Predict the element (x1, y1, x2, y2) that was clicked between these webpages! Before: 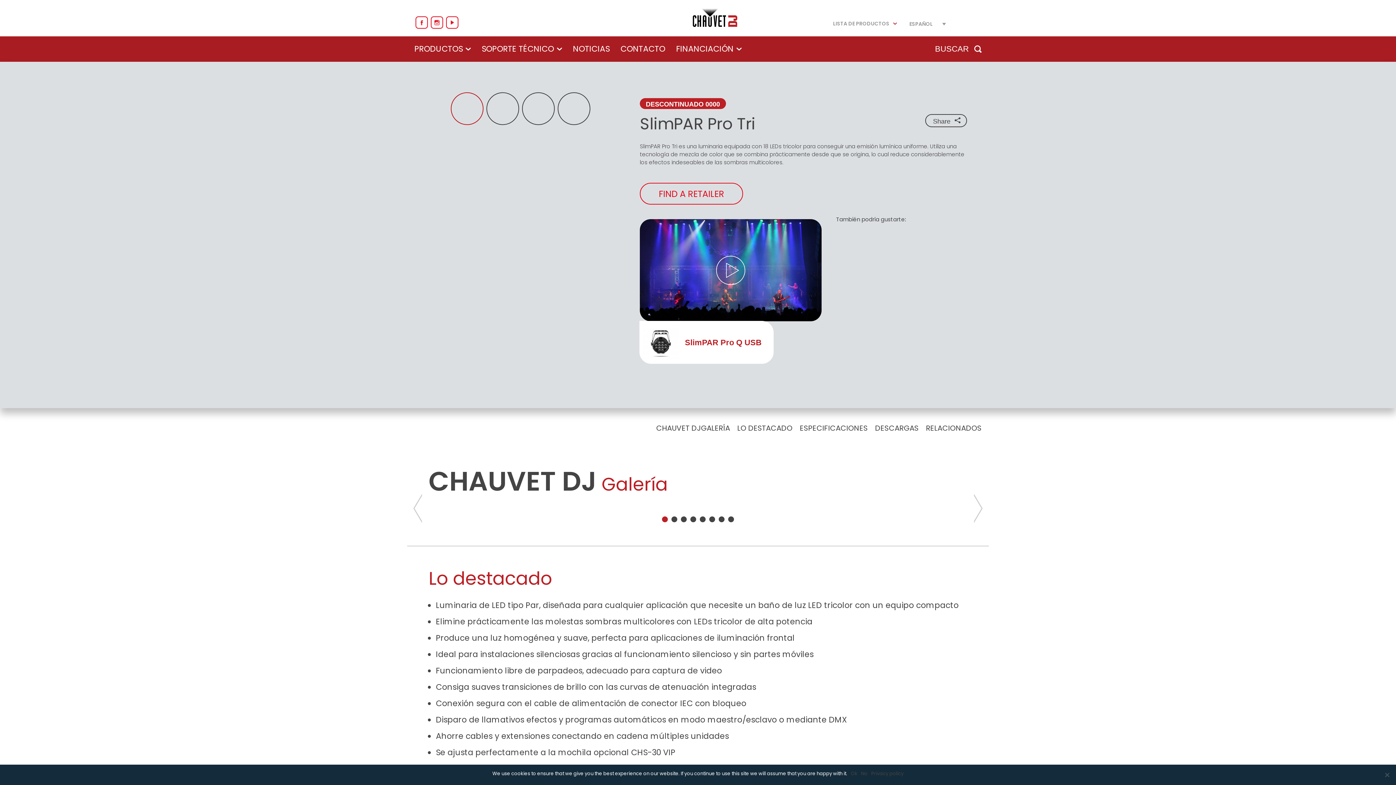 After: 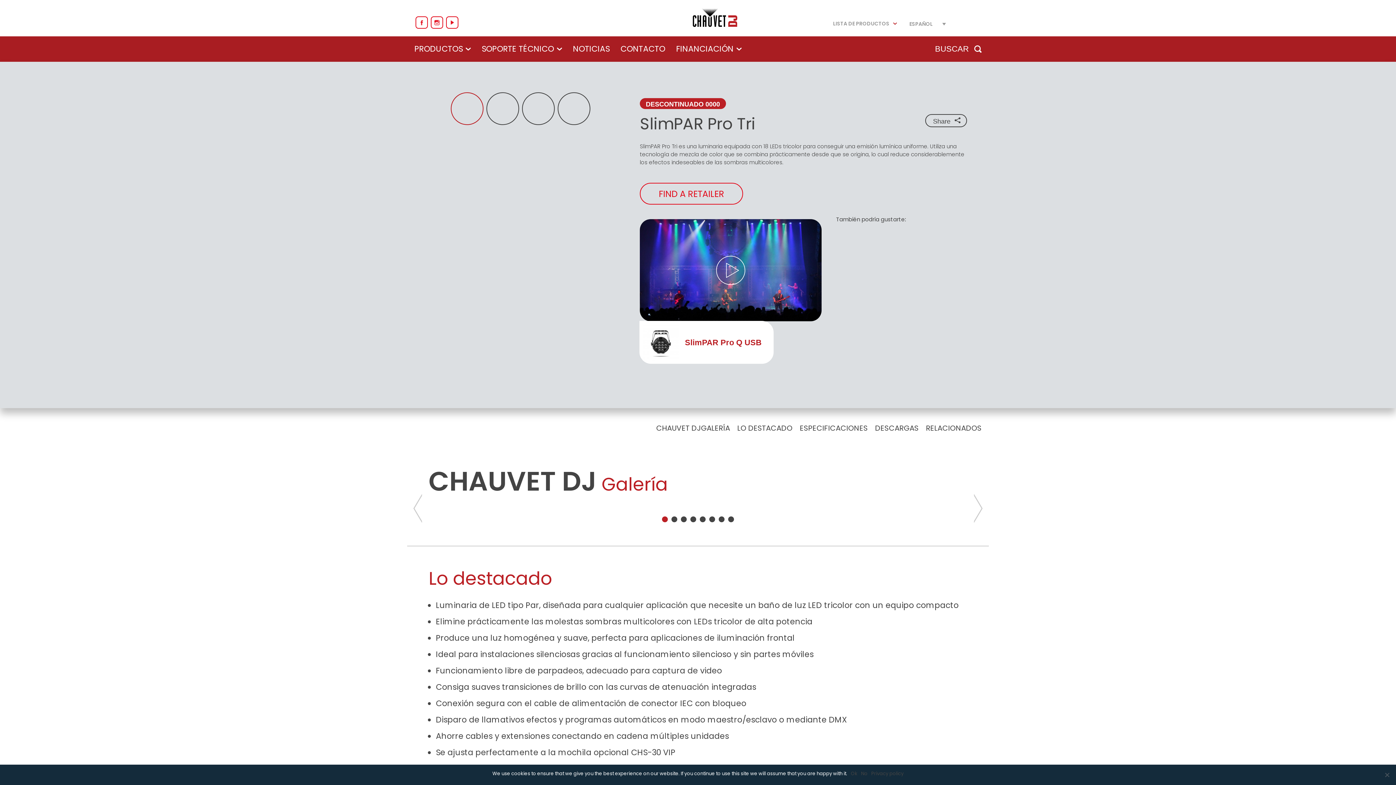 Action: label: 1 bbox: (662, 516, 668, 522)